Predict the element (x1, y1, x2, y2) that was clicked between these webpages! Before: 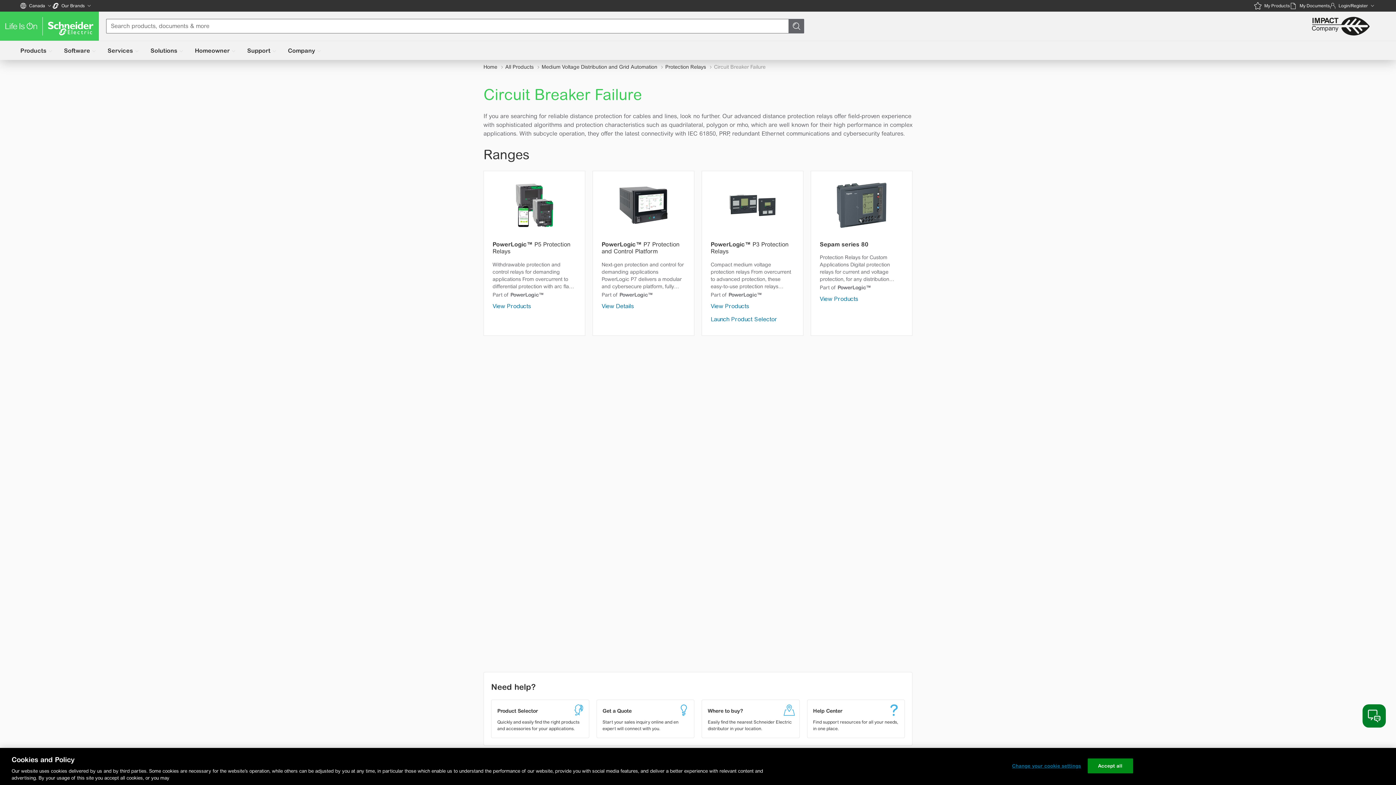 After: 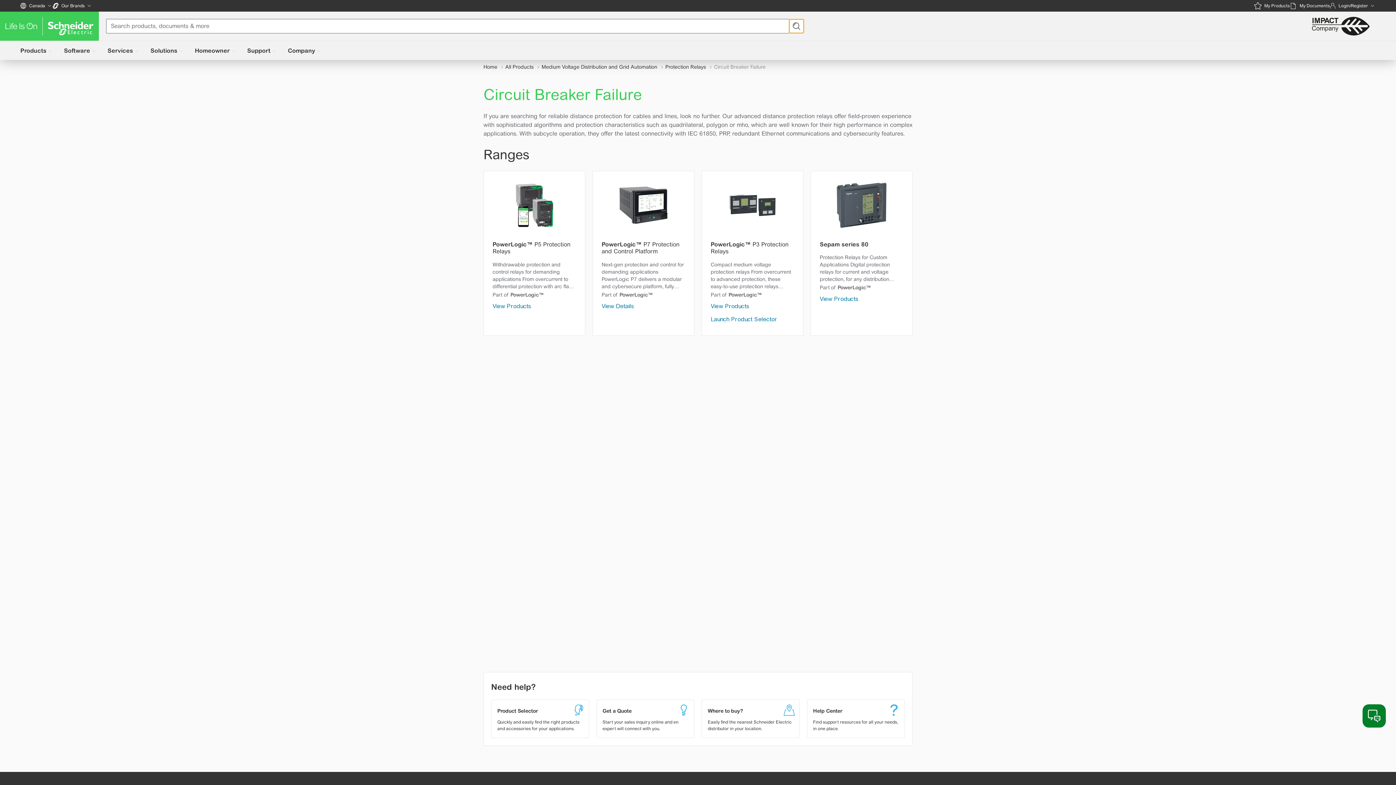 Action: bbox: (789, 18, 804, 33)